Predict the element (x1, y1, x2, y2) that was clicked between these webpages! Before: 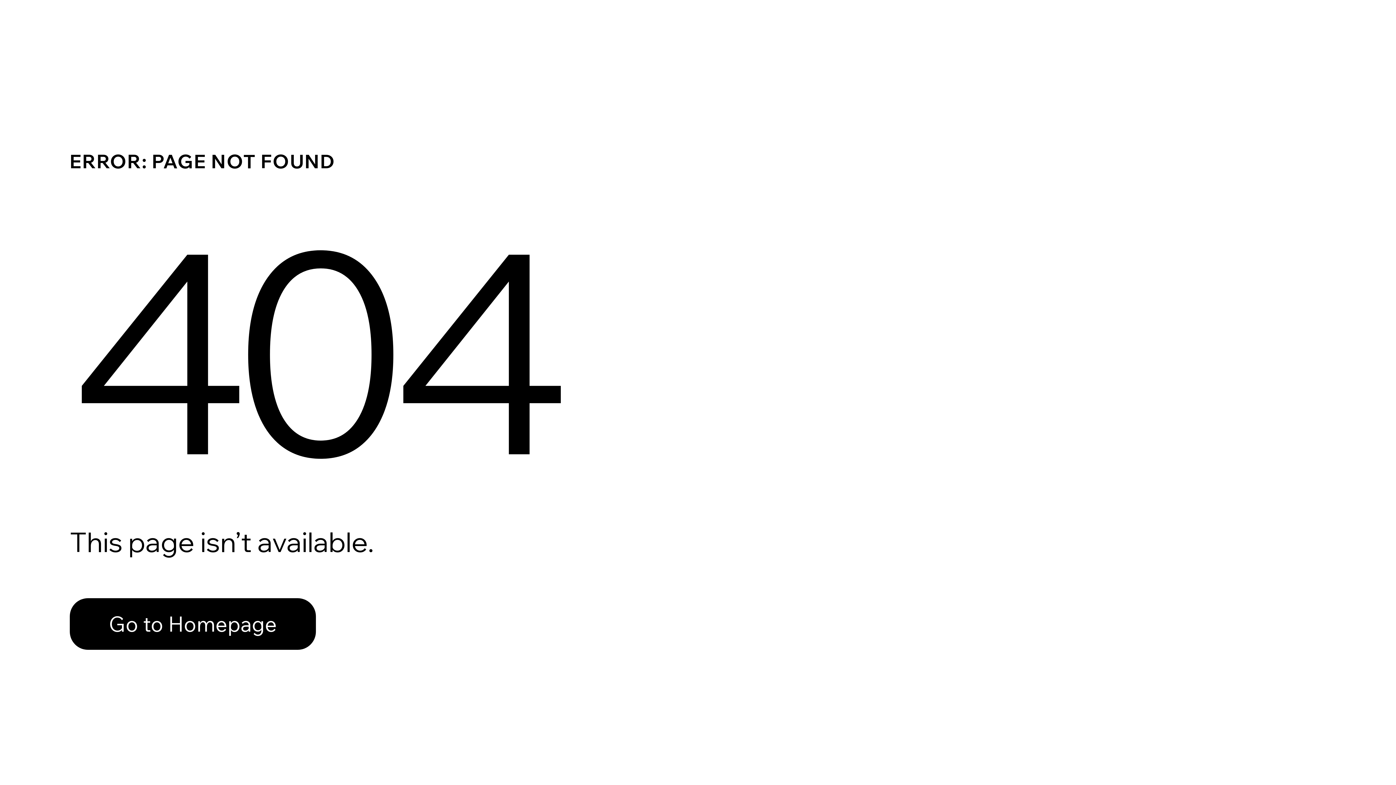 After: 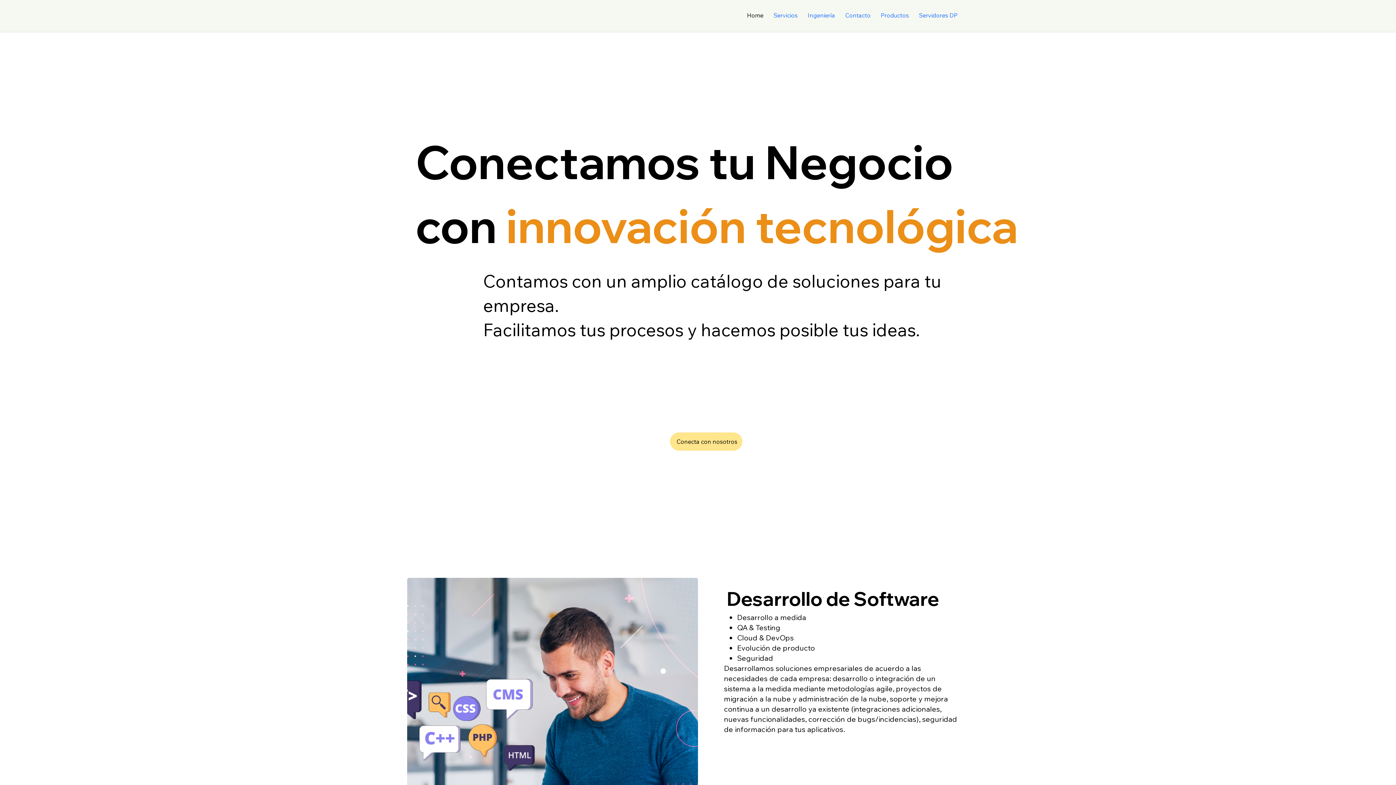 Action: label: Go to Homepage bbox: (69, 598, 316, 650)